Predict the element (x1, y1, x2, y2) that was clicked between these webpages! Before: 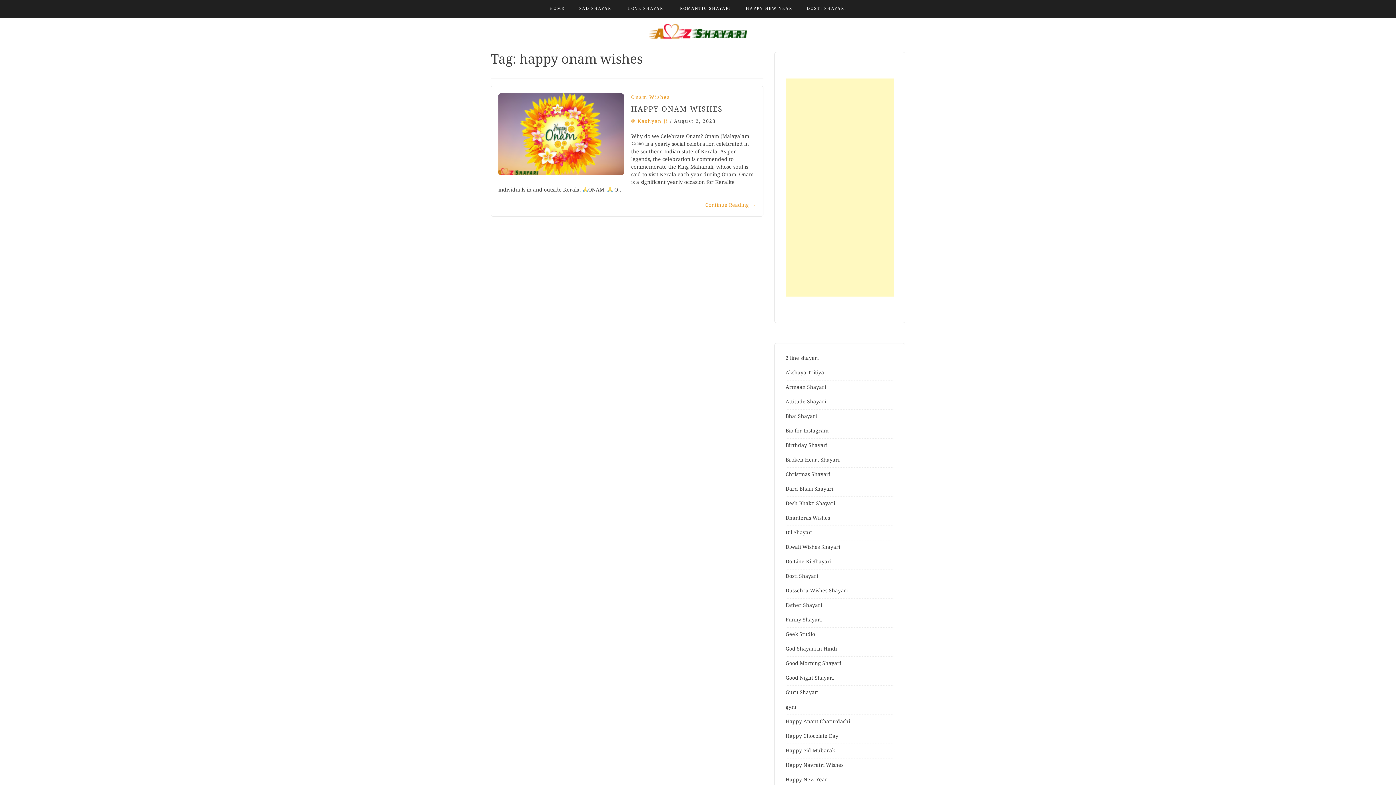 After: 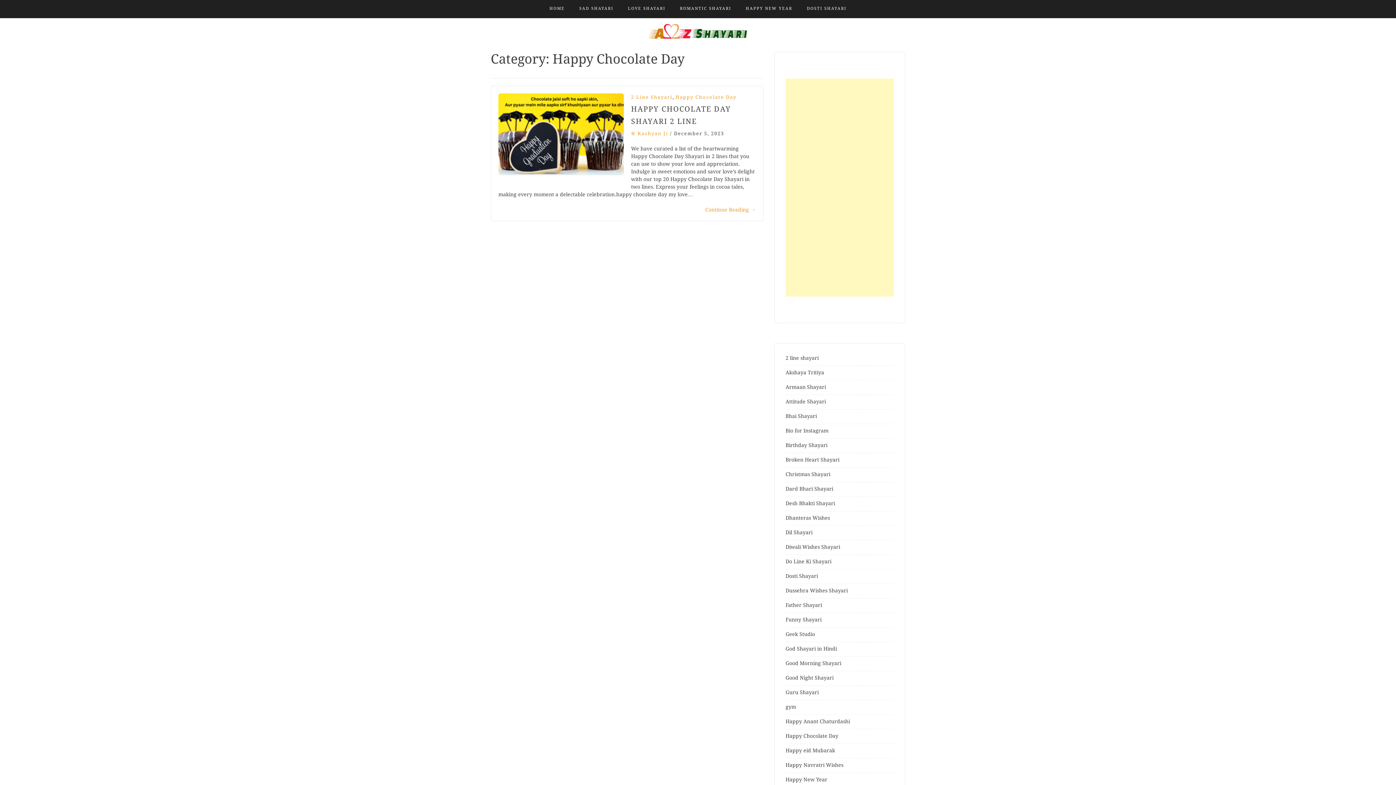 Action: bbox: (785, 733, 838, 739) label: Happy Chocolate Day